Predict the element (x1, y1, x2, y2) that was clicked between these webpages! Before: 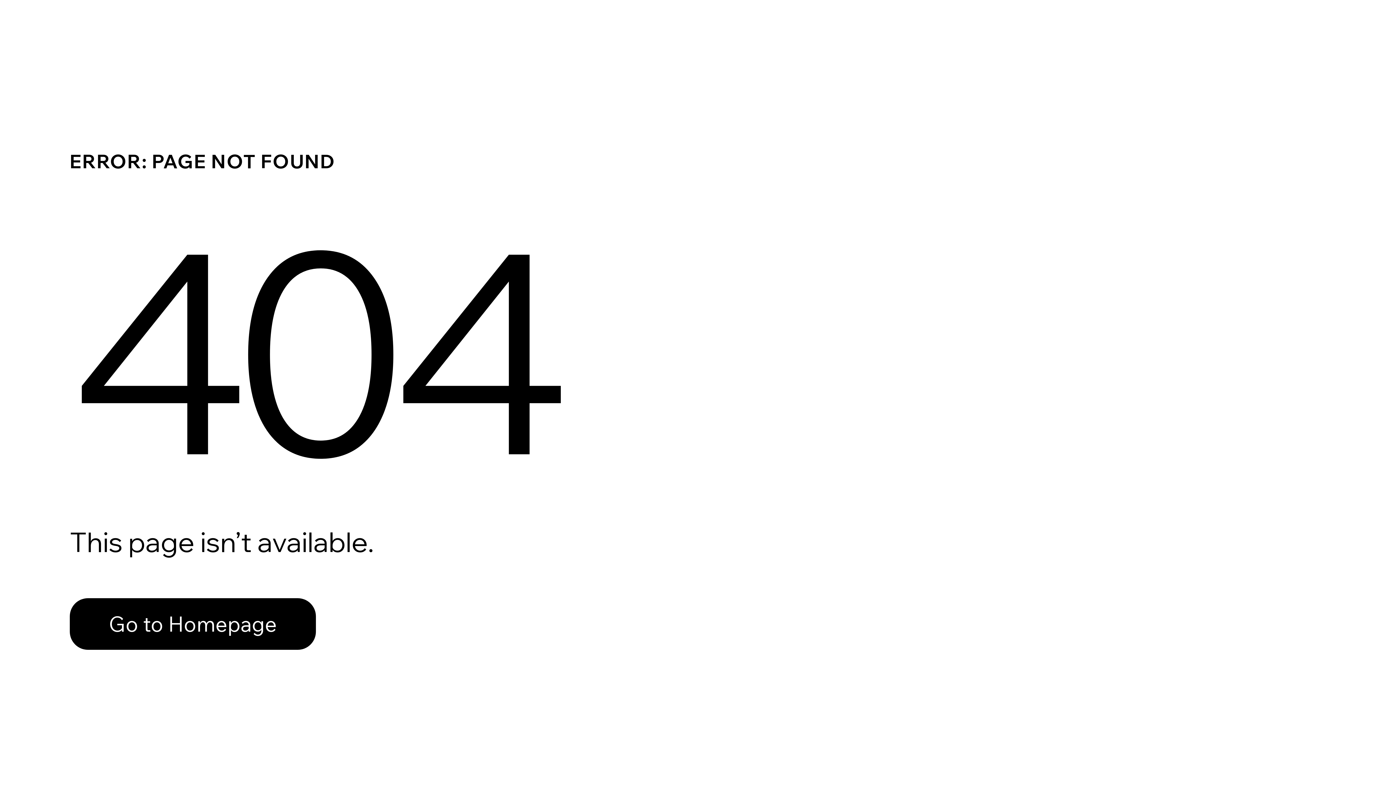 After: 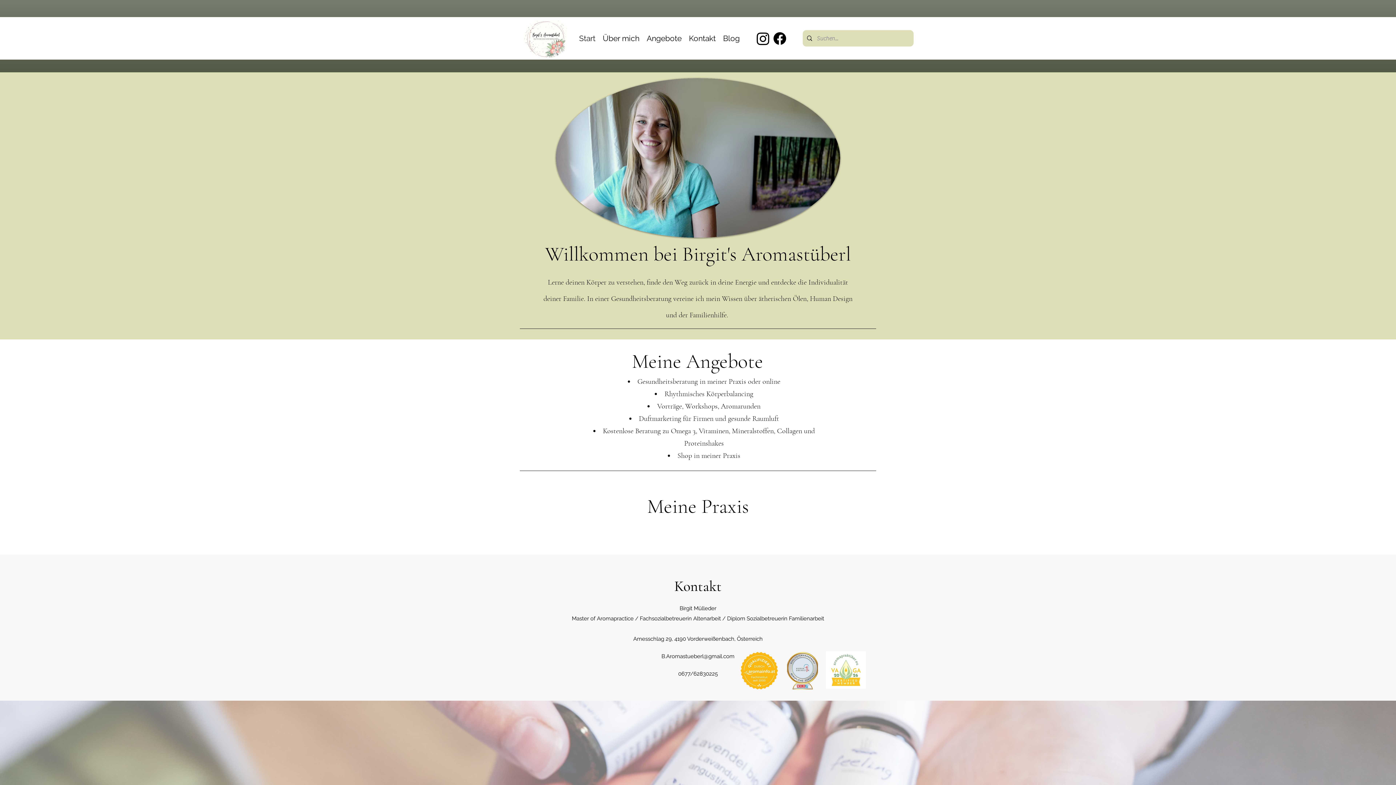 Action: bbox: (69, 598, 316, 650) label: Go to Homepage